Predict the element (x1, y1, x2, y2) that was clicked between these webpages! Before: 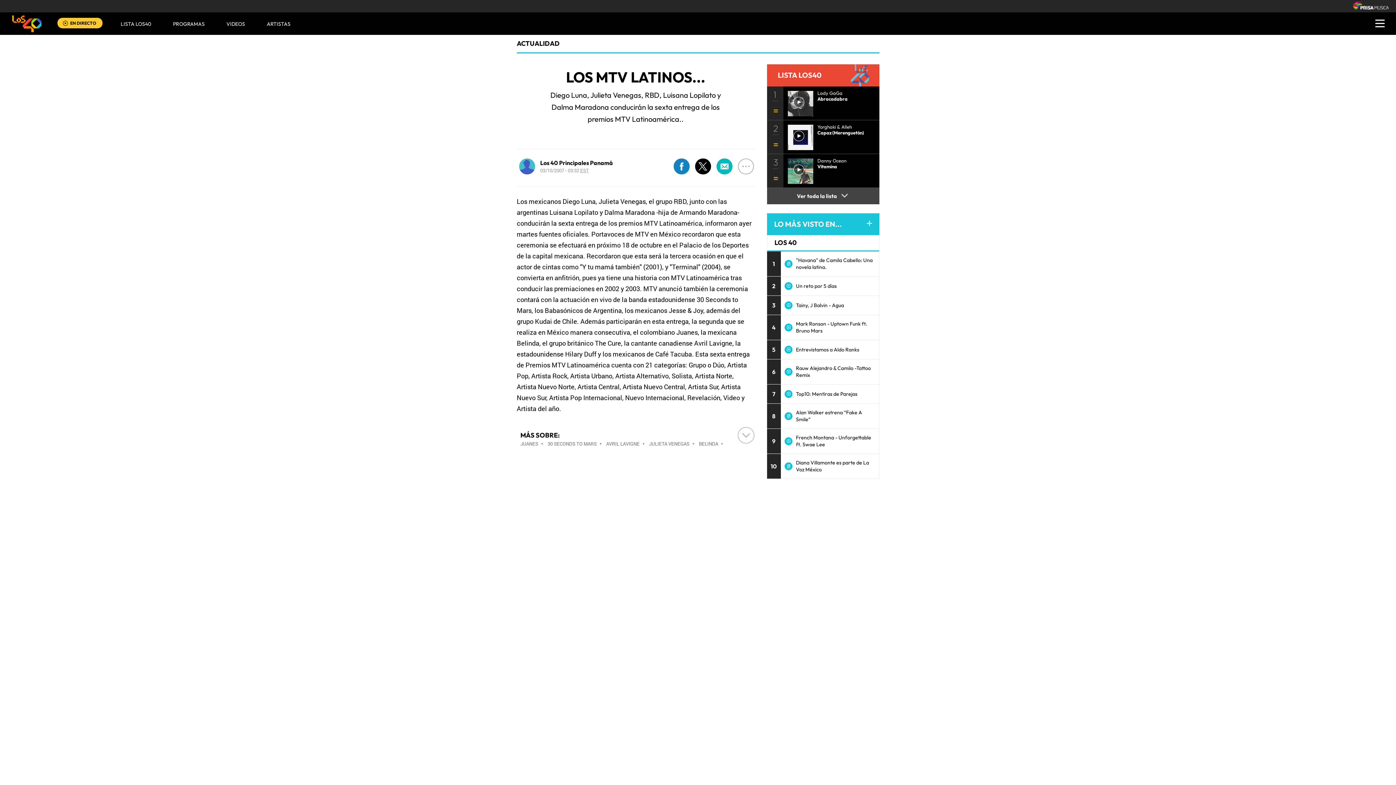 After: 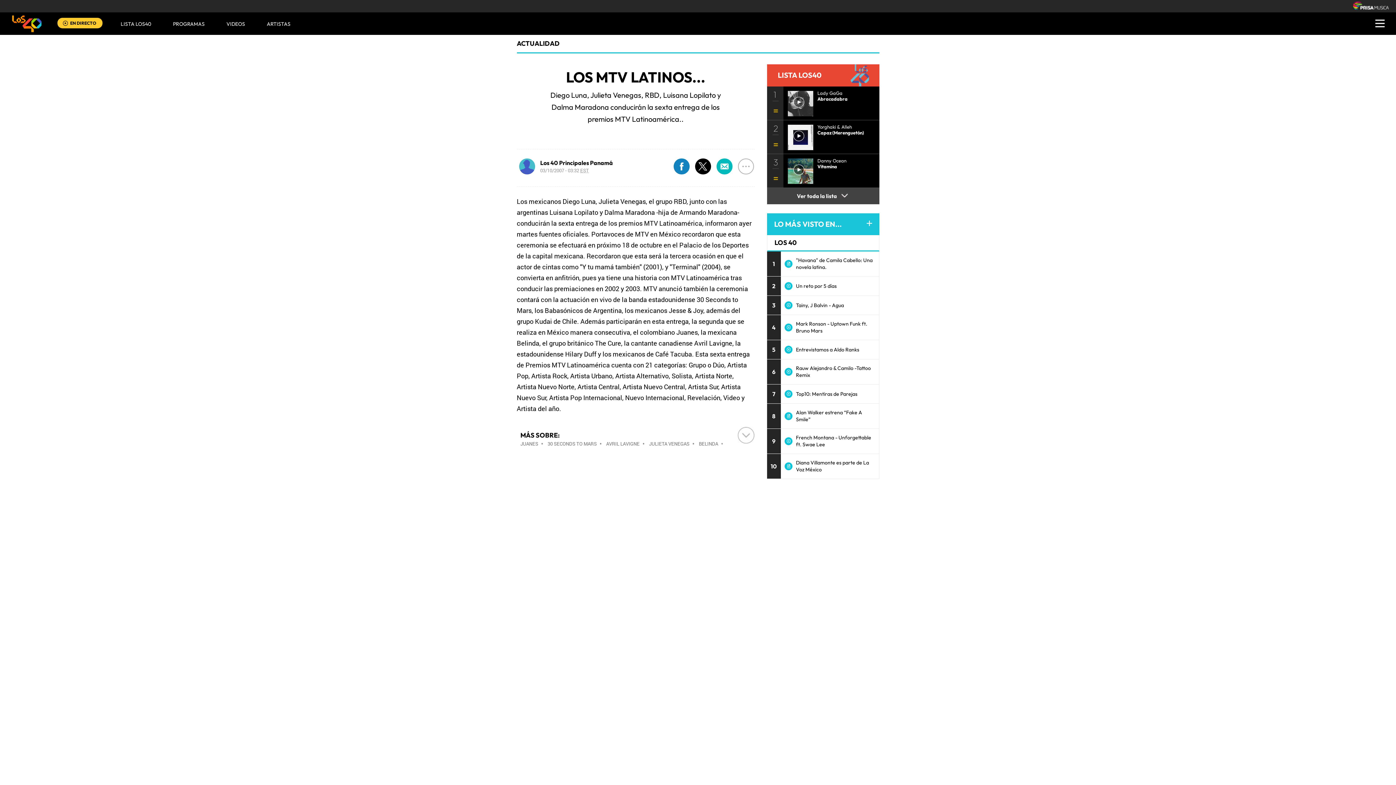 Action: bbox: (774, 238, 796, 246) label: LOS 40